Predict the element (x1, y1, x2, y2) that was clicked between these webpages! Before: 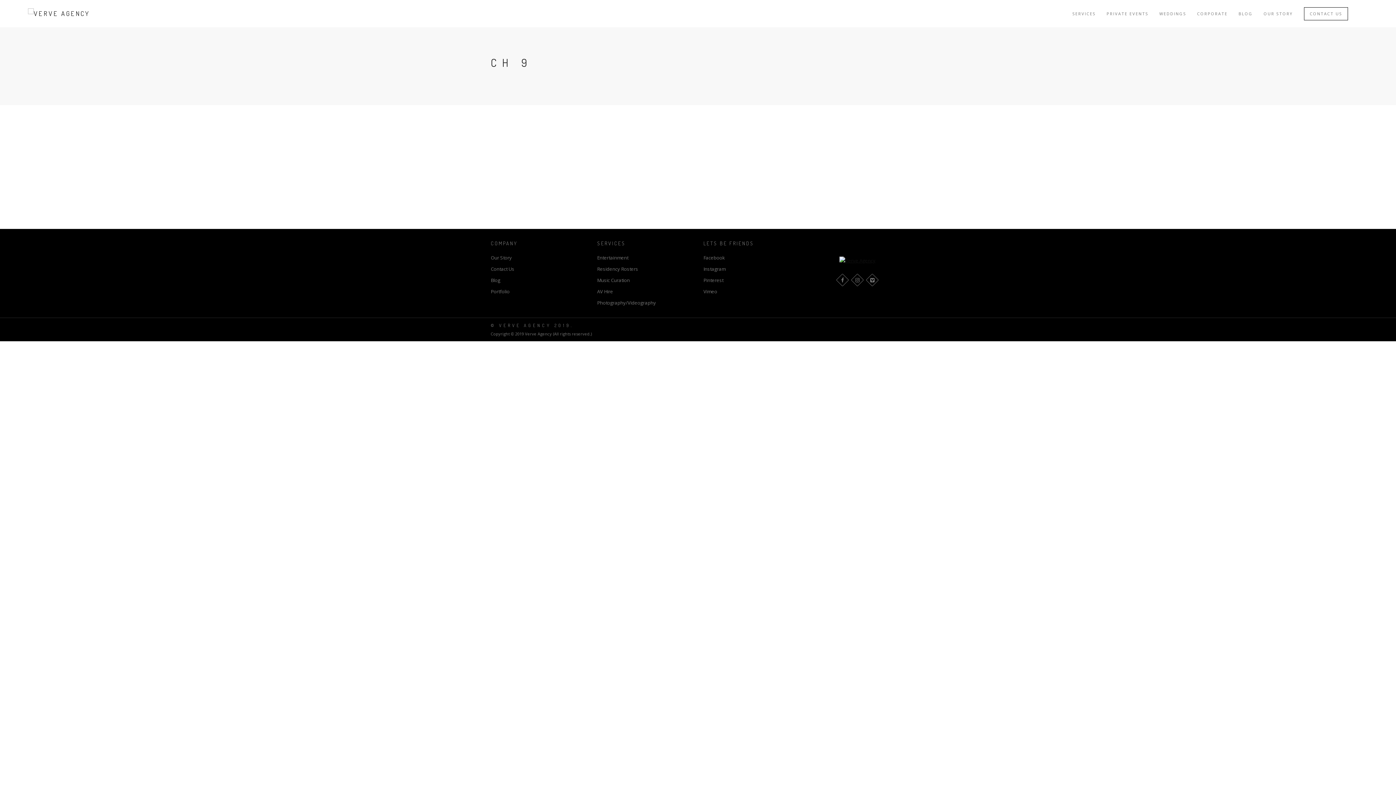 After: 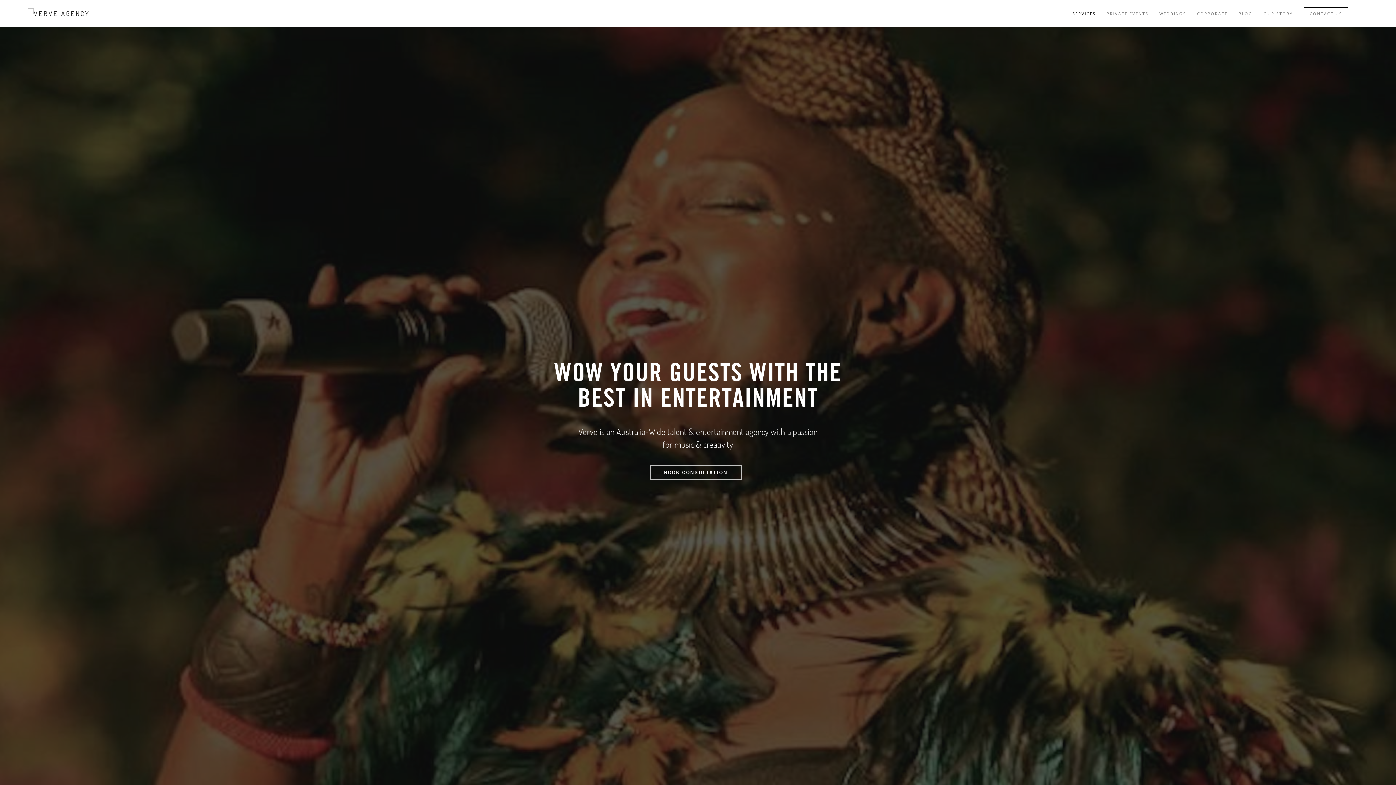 Action: bbox: (1072, 0, 1096, 27) label: SERVICES